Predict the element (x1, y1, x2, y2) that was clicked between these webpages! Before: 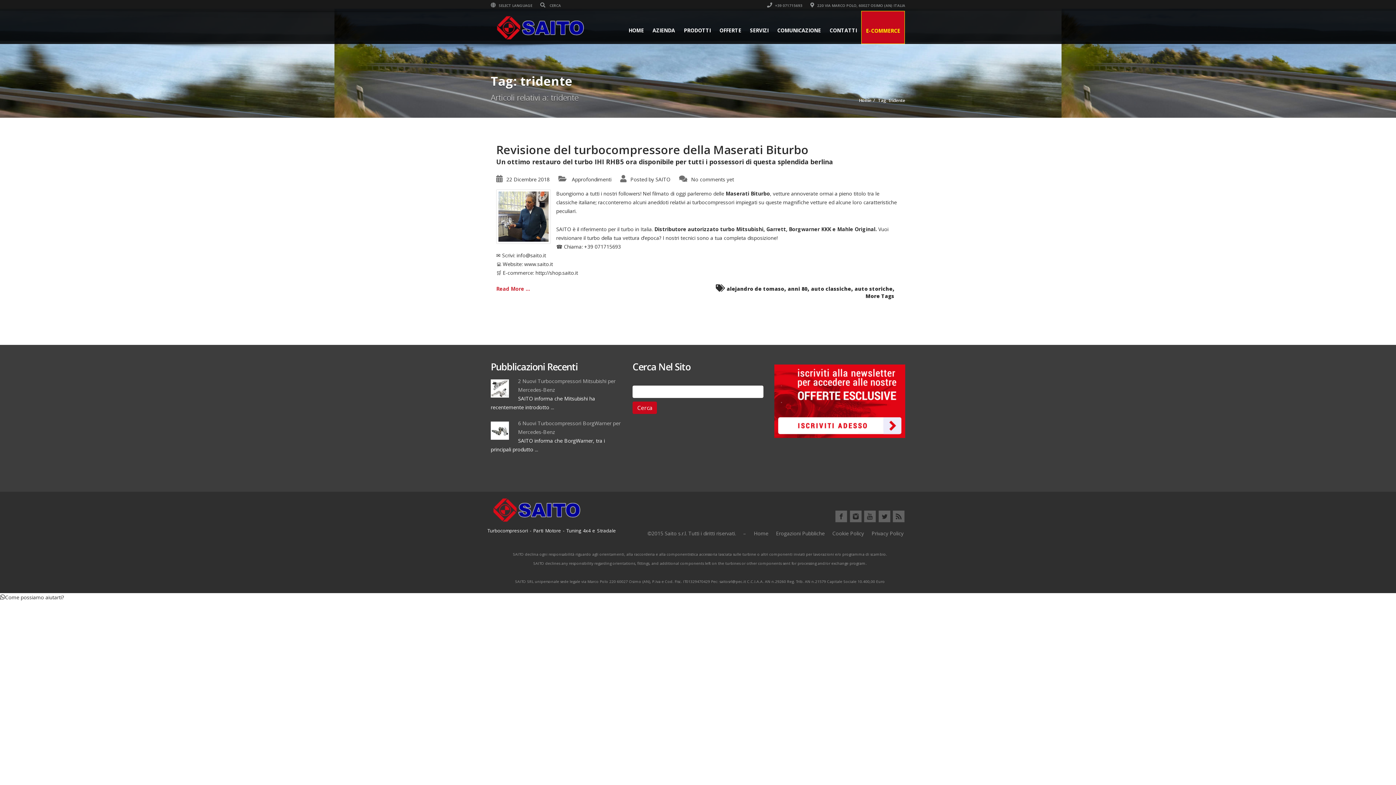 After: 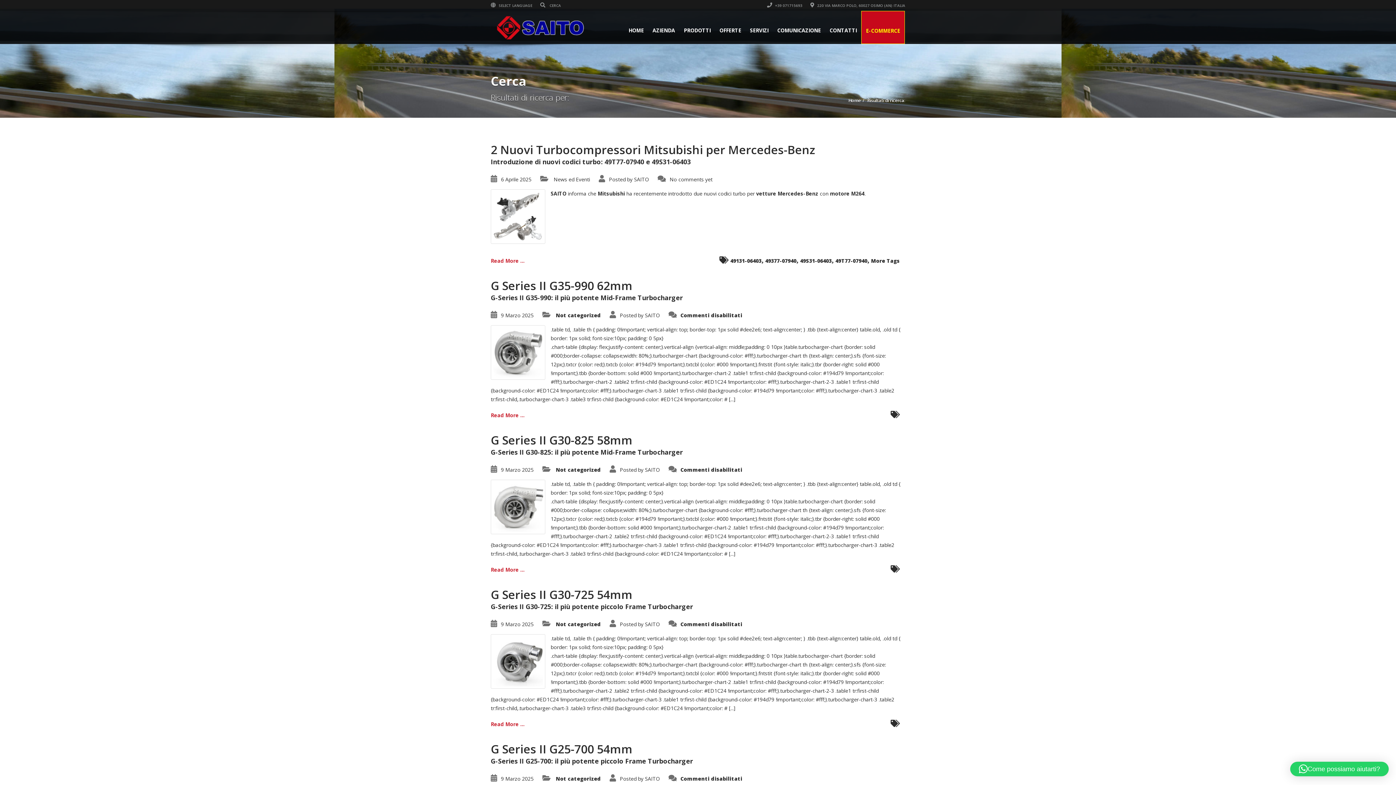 Action: bbox: (540, 0, 547, 10)